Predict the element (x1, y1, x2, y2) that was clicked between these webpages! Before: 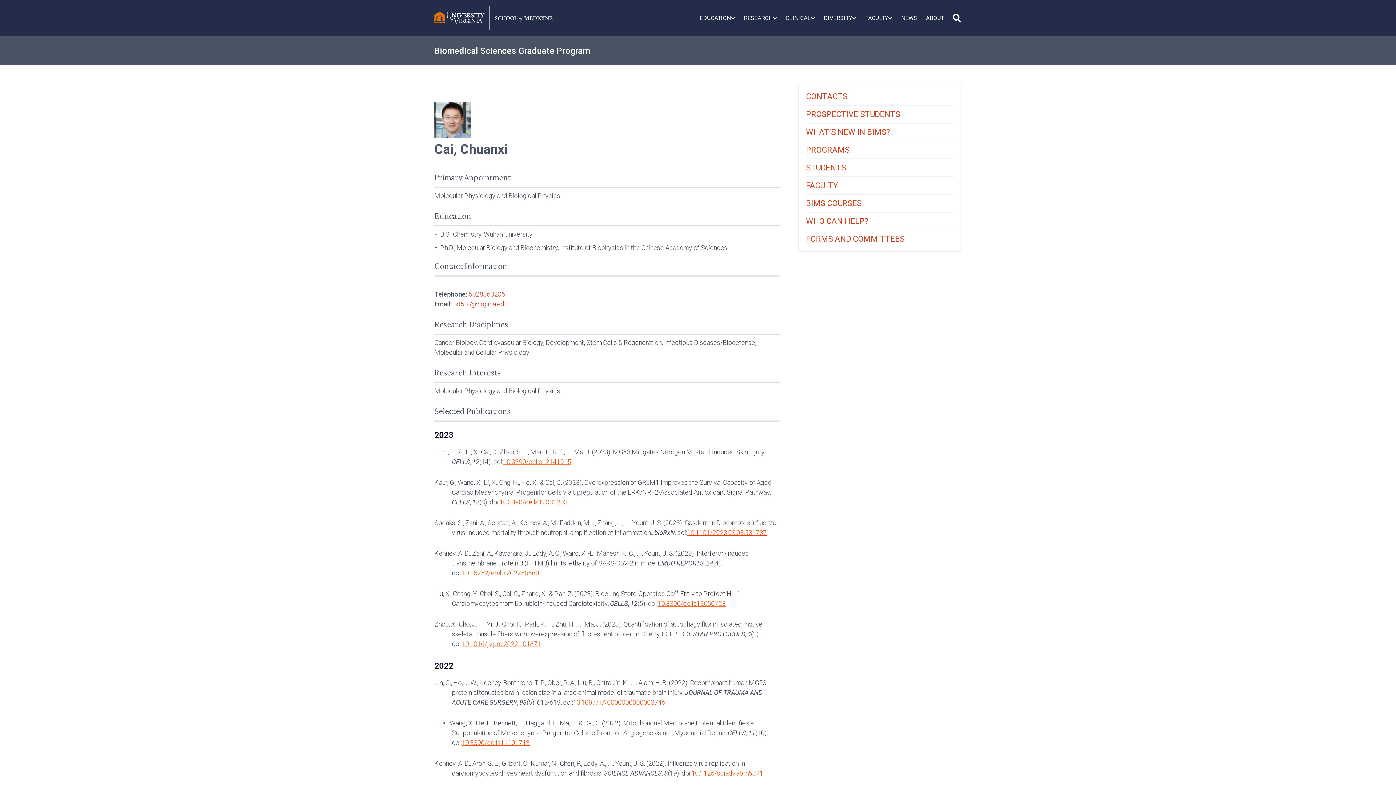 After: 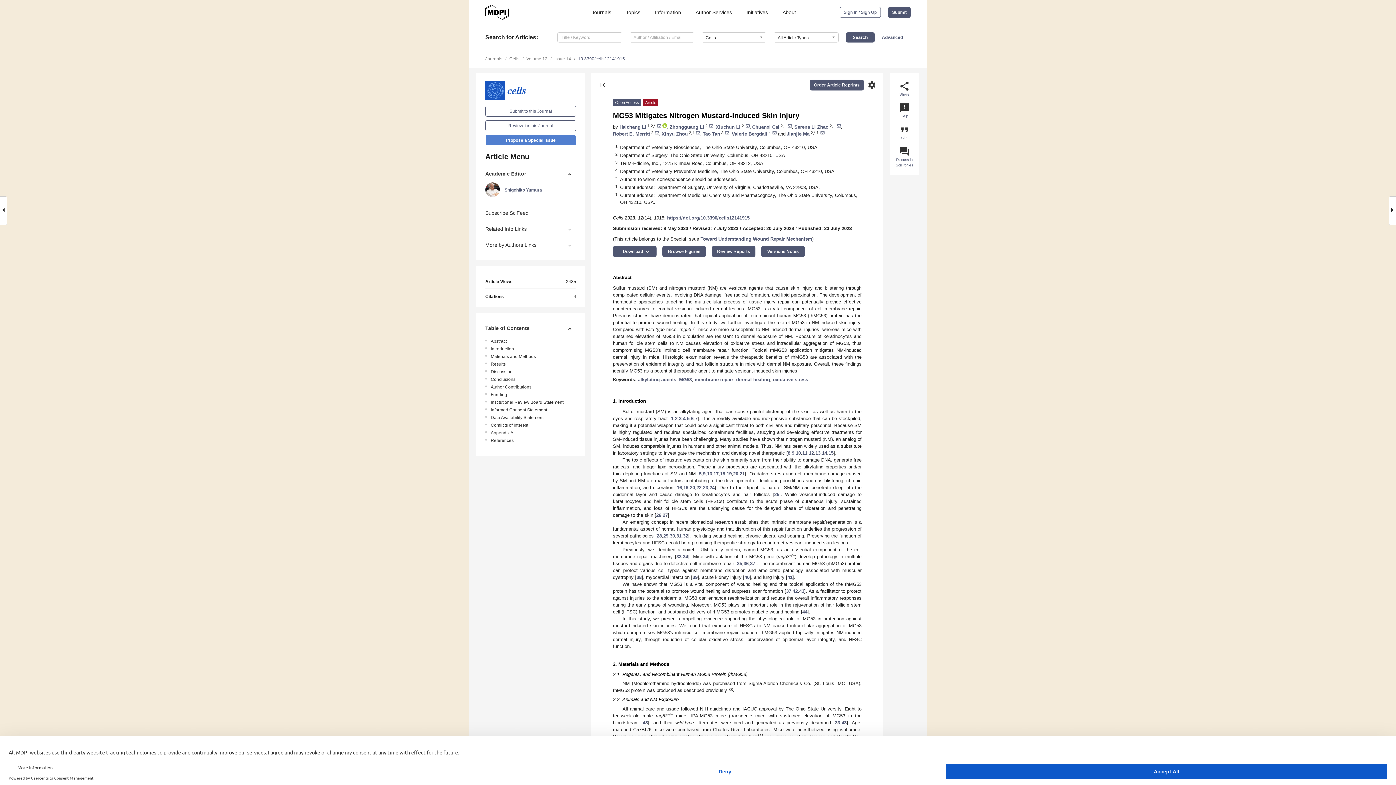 Action: bbox: (503, 458, 571, 465) label: 10.3390/cells12141915